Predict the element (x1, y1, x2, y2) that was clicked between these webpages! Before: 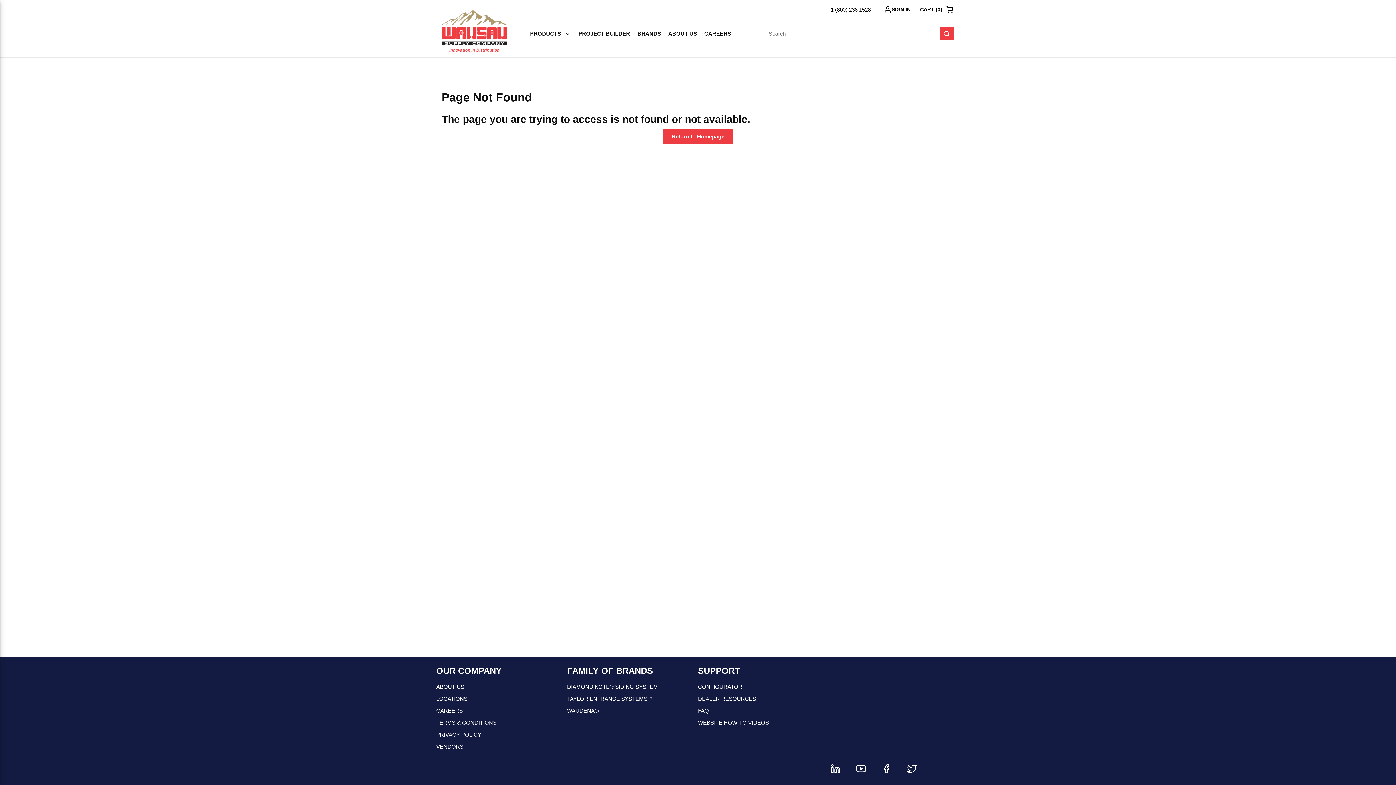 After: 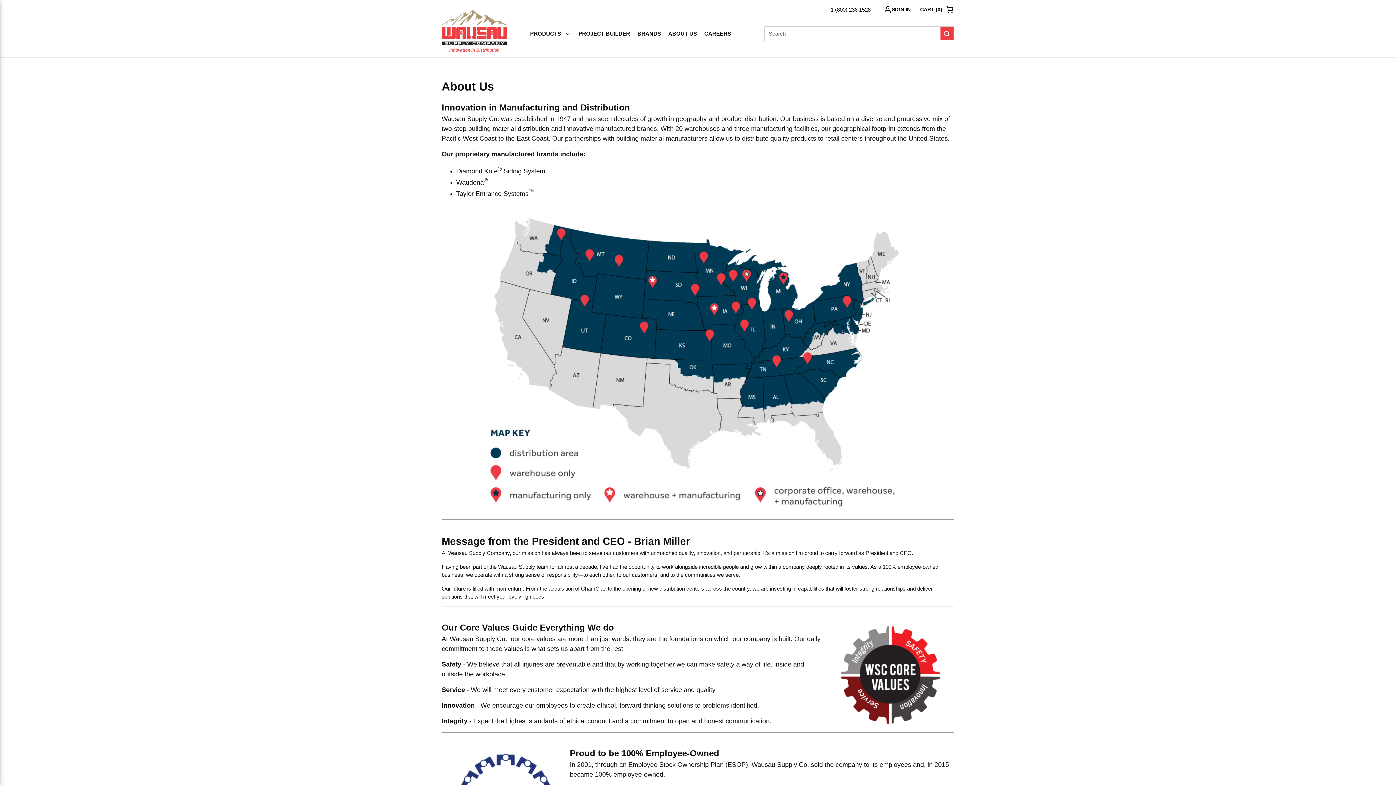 Action: bbox: (436, 683, 464, 691) label: ABOUT US